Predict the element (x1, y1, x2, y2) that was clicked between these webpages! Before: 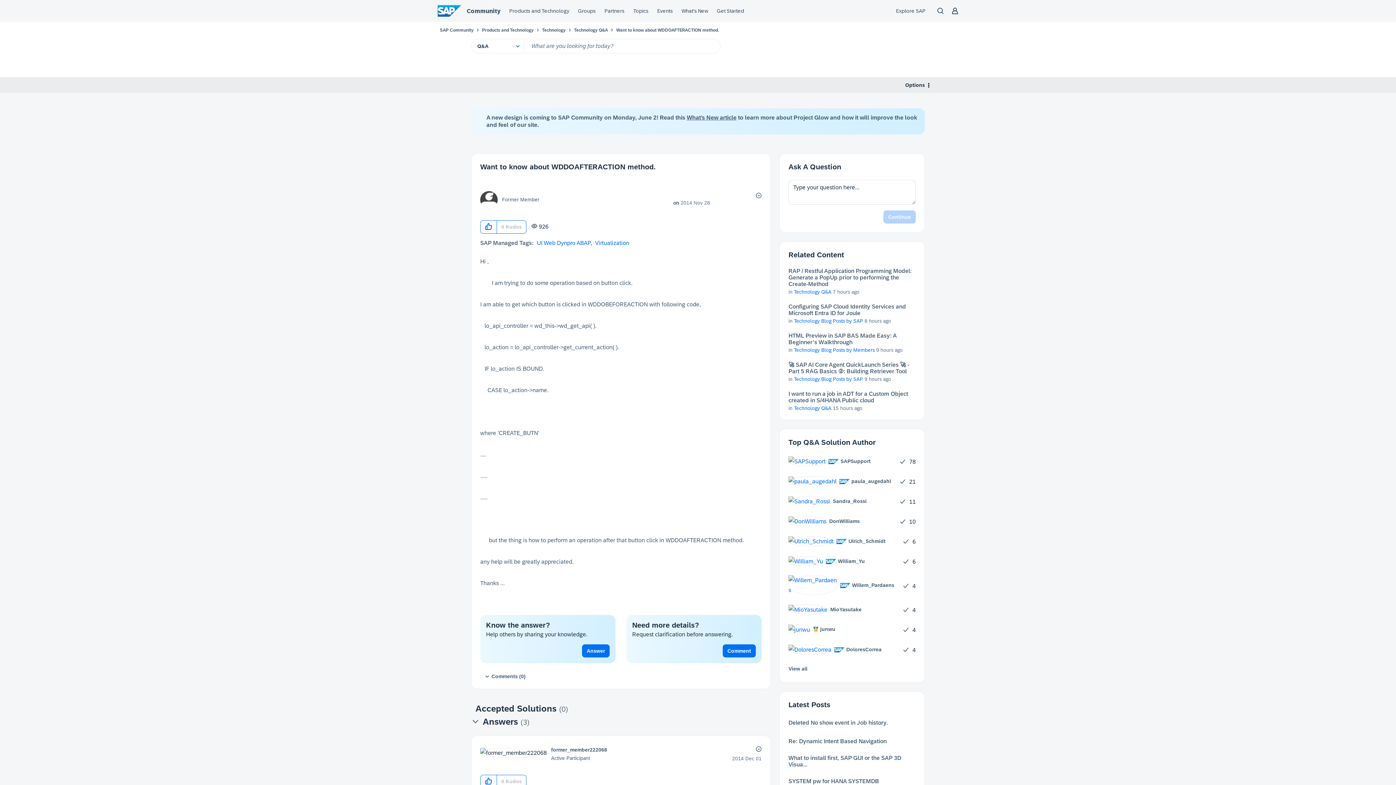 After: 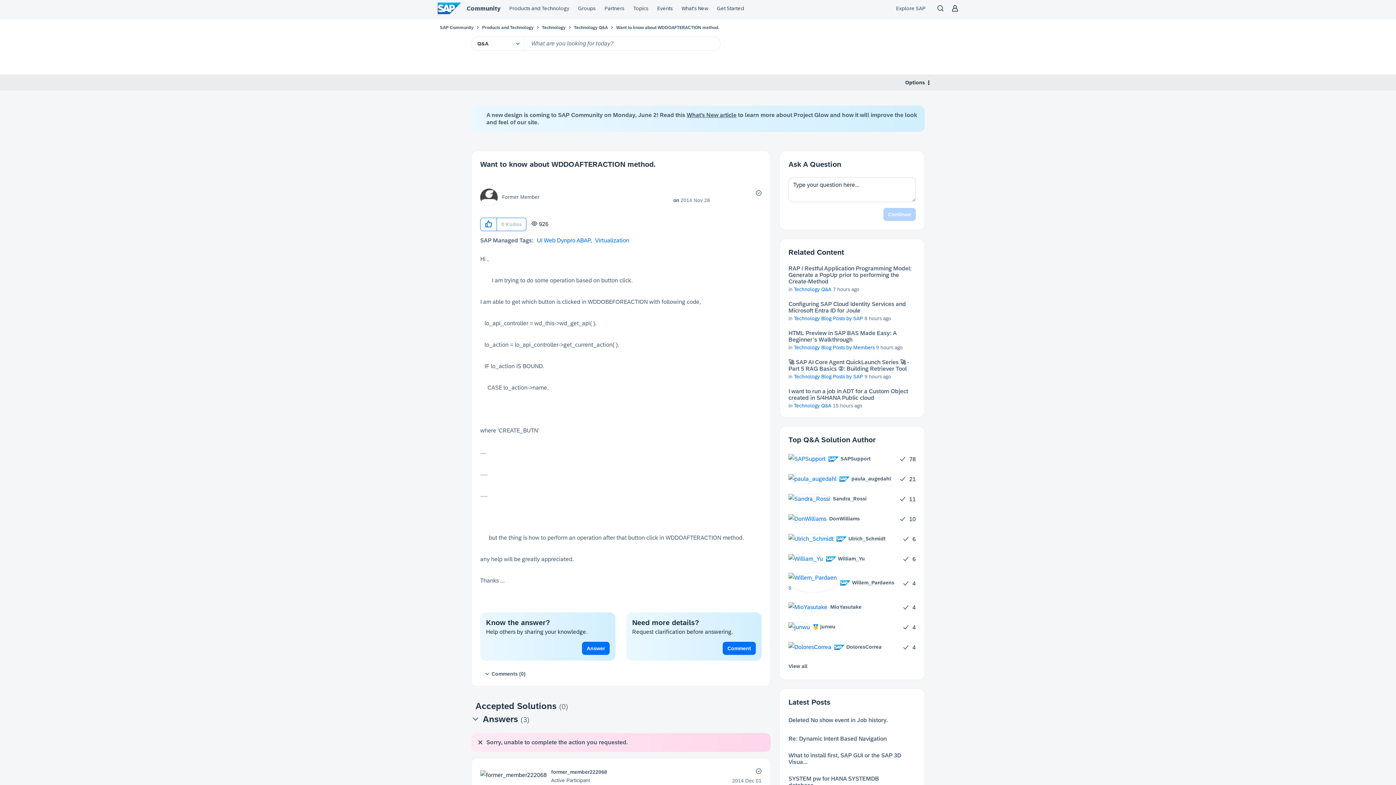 Action: label: Click here to give kudos to this post. bbox: (480, 775, 497, 788)